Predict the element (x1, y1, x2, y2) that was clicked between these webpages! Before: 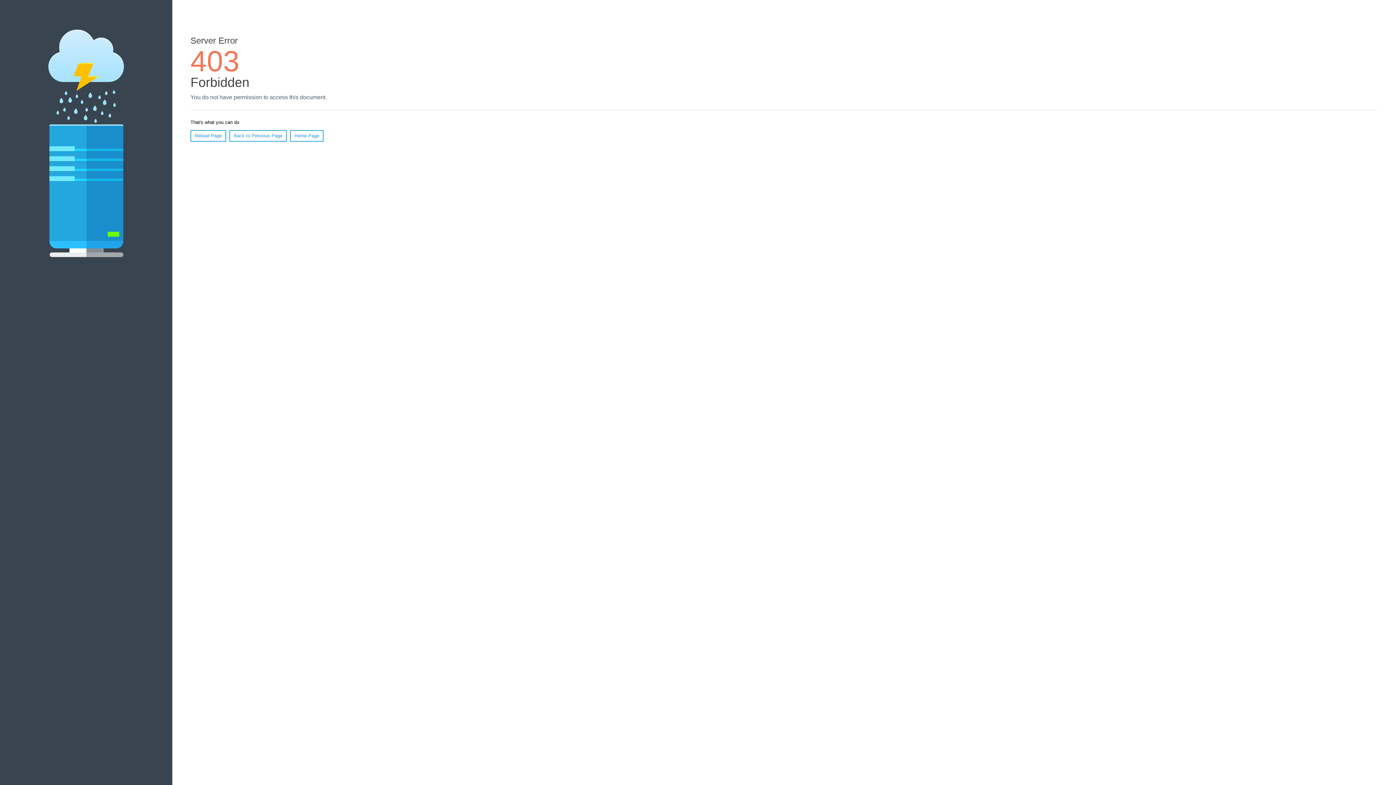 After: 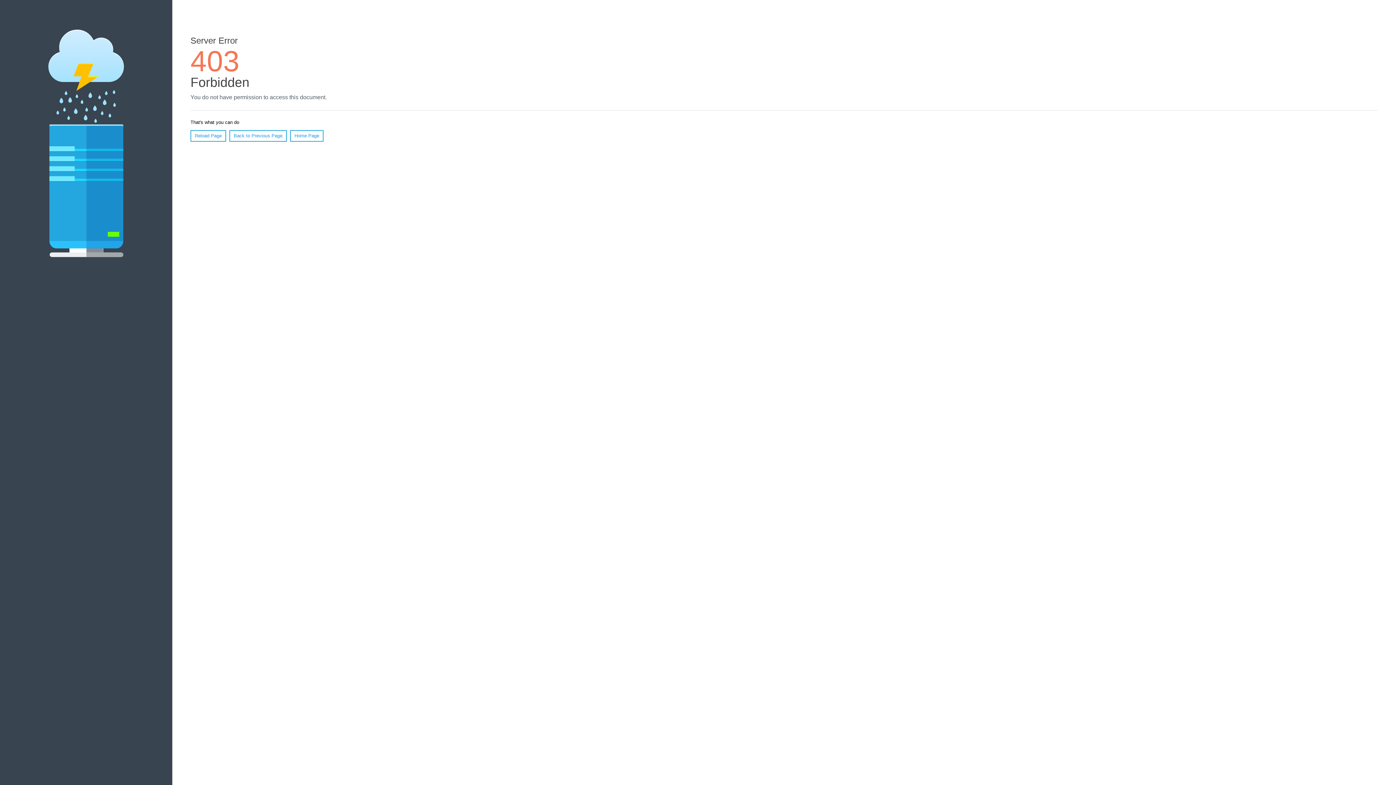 Action: bbox: (290, 130, 323, 141) label: Home Page